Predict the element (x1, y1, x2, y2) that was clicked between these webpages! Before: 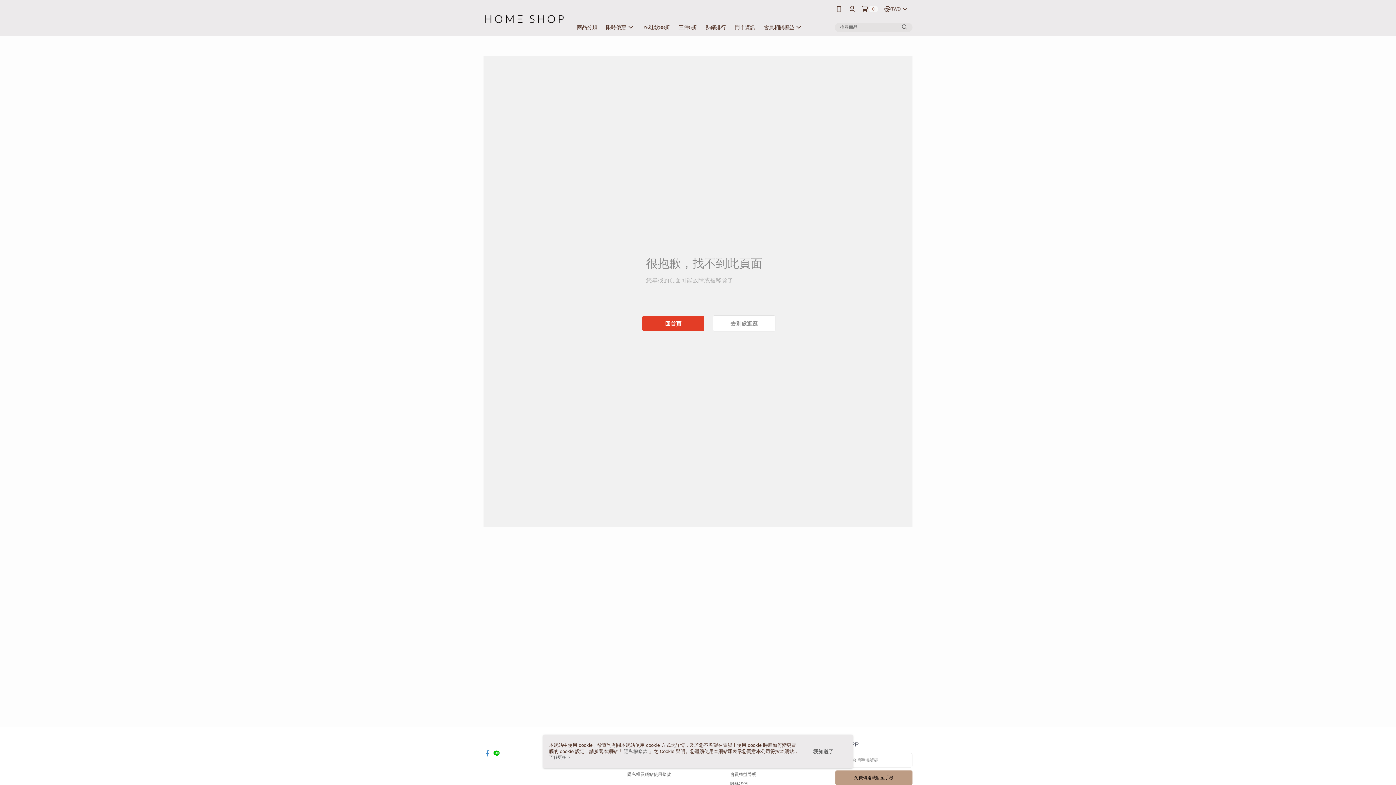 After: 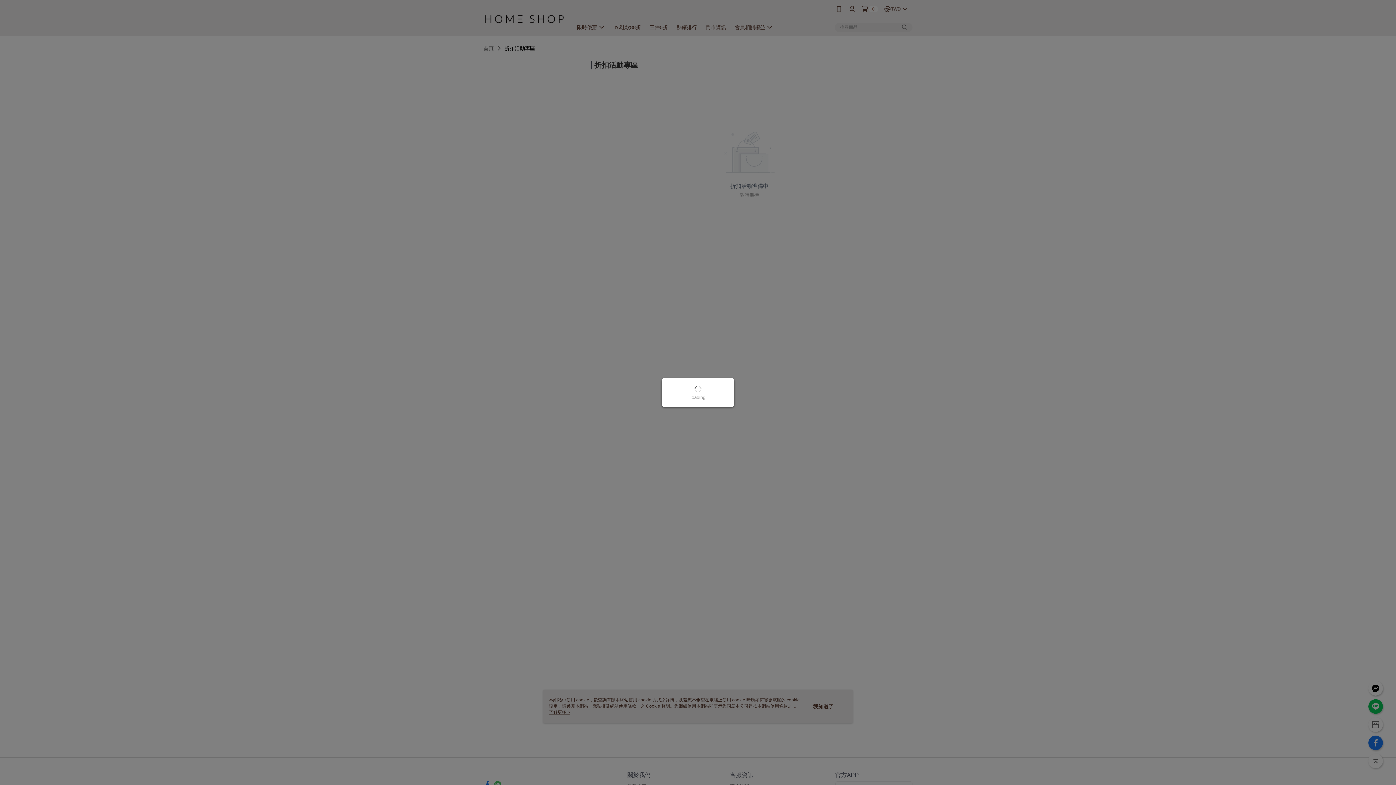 Action: bbox: (713, 315, 775, 331) label: 去別處逛逛